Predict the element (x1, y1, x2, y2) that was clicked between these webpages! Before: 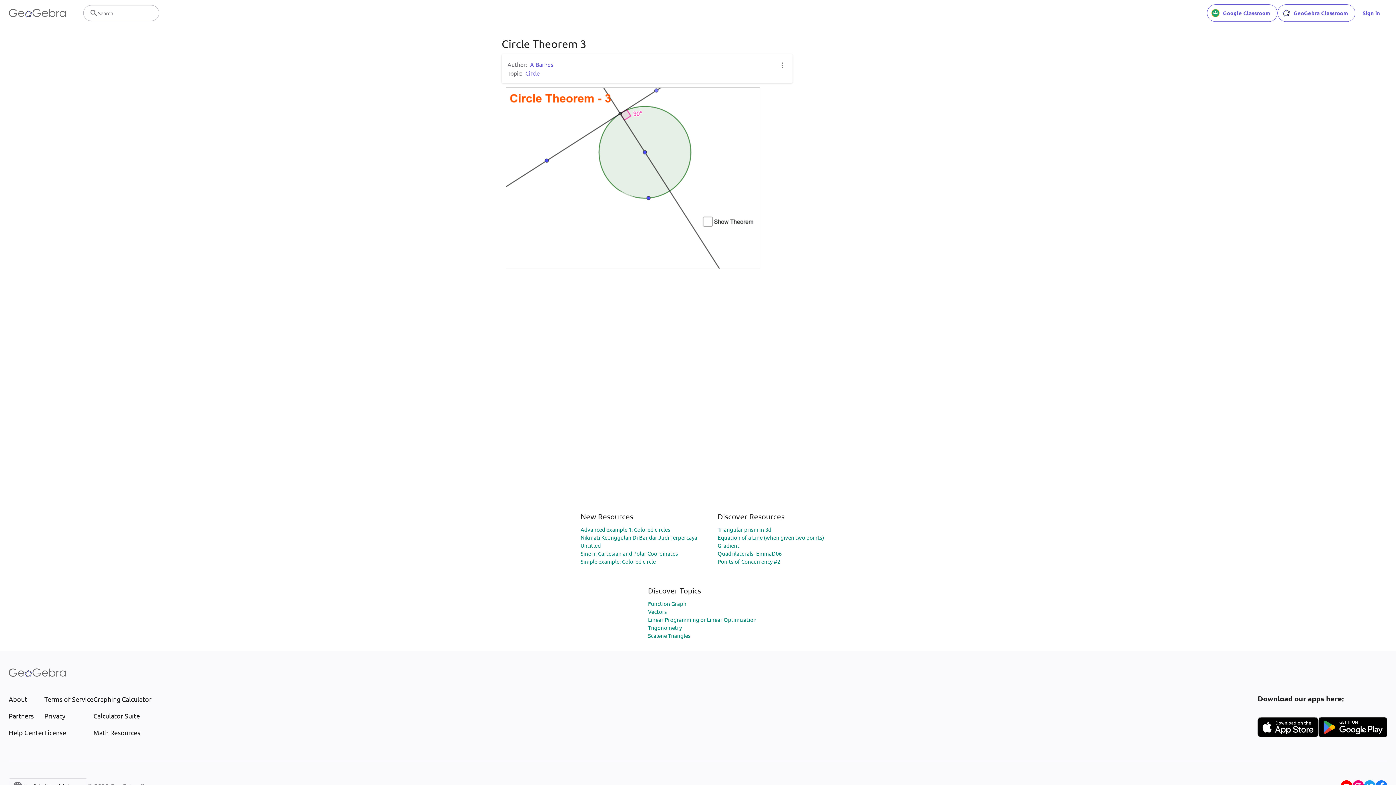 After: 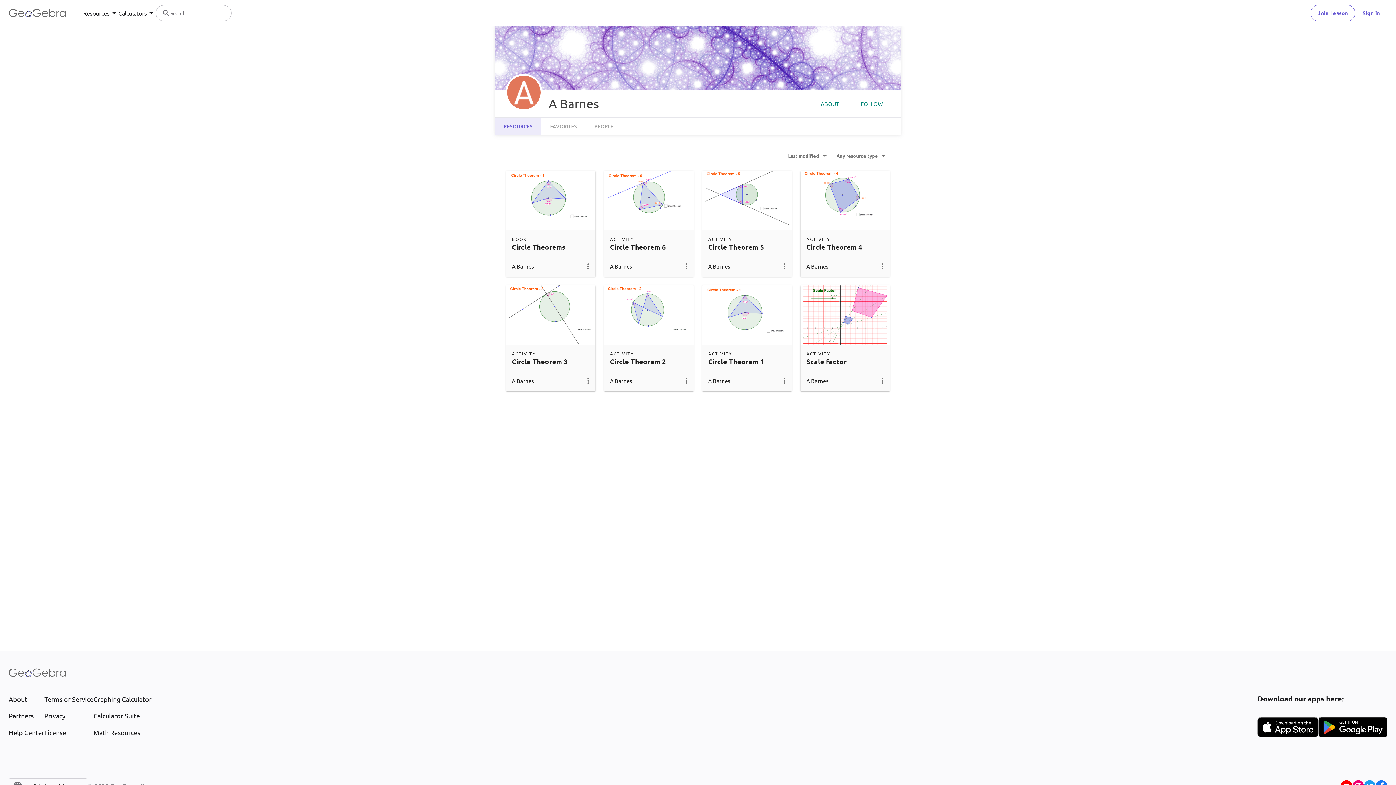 Action: label: A Barnes bbox: (530, 60, 553, 68)